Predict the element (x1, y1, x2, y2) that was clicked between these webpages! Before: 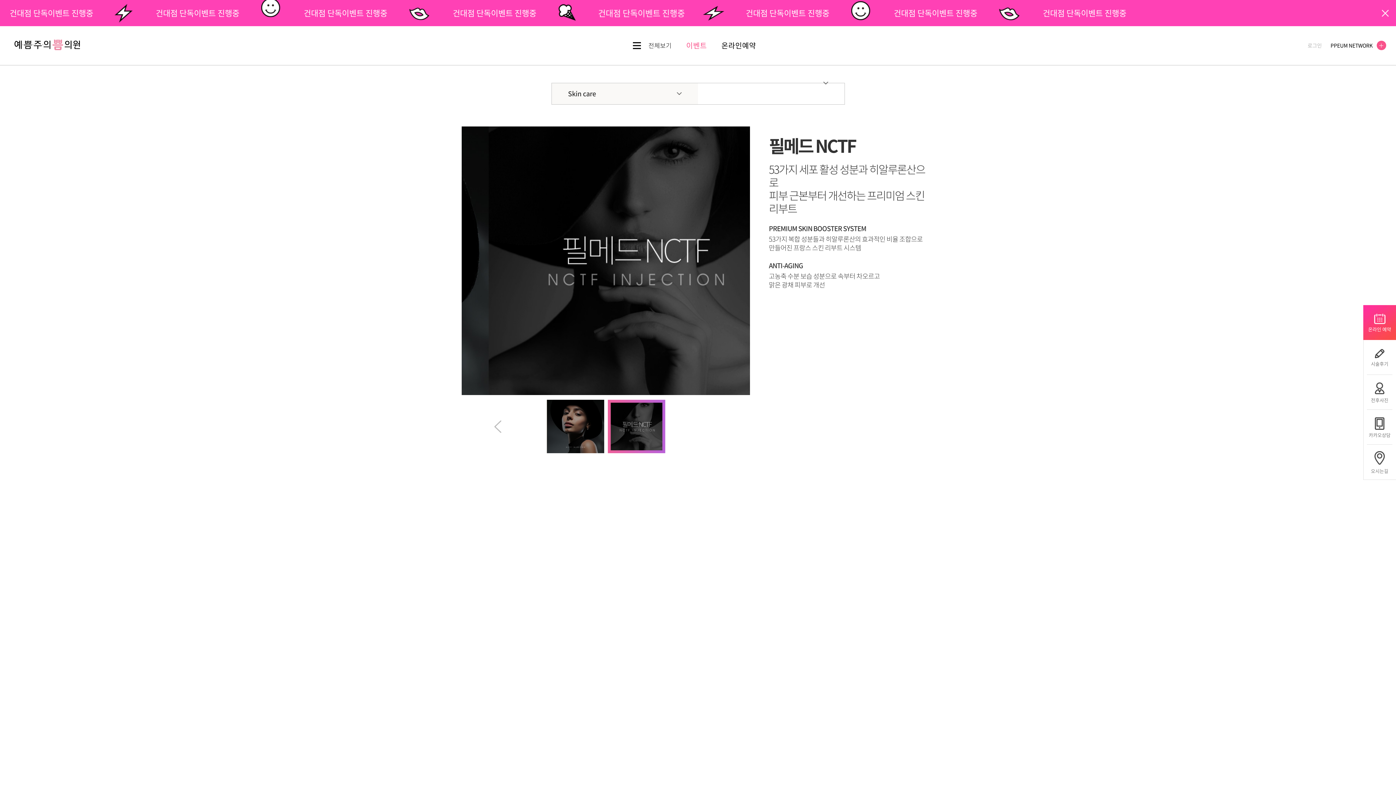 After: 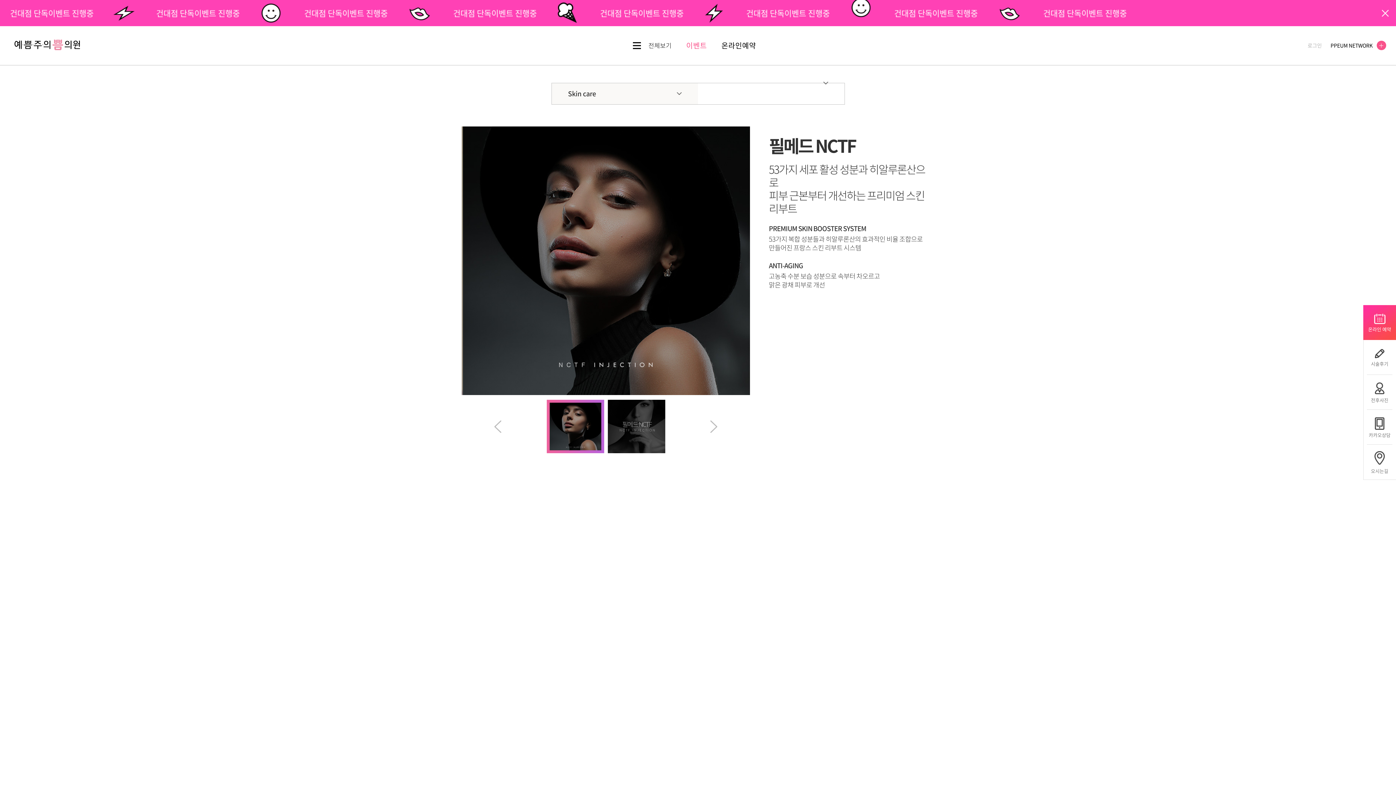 Action: bbox: (710, 420, 717, 433) label: Next